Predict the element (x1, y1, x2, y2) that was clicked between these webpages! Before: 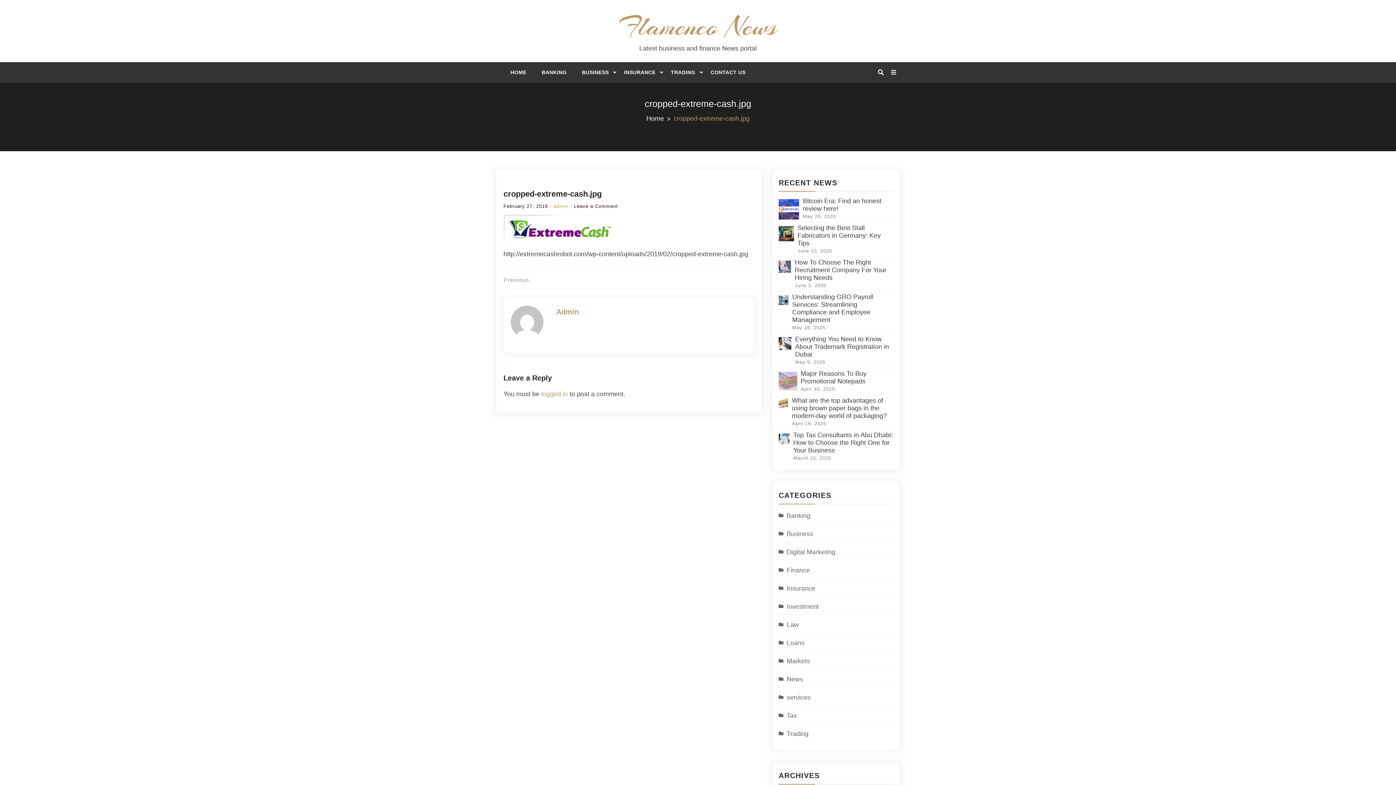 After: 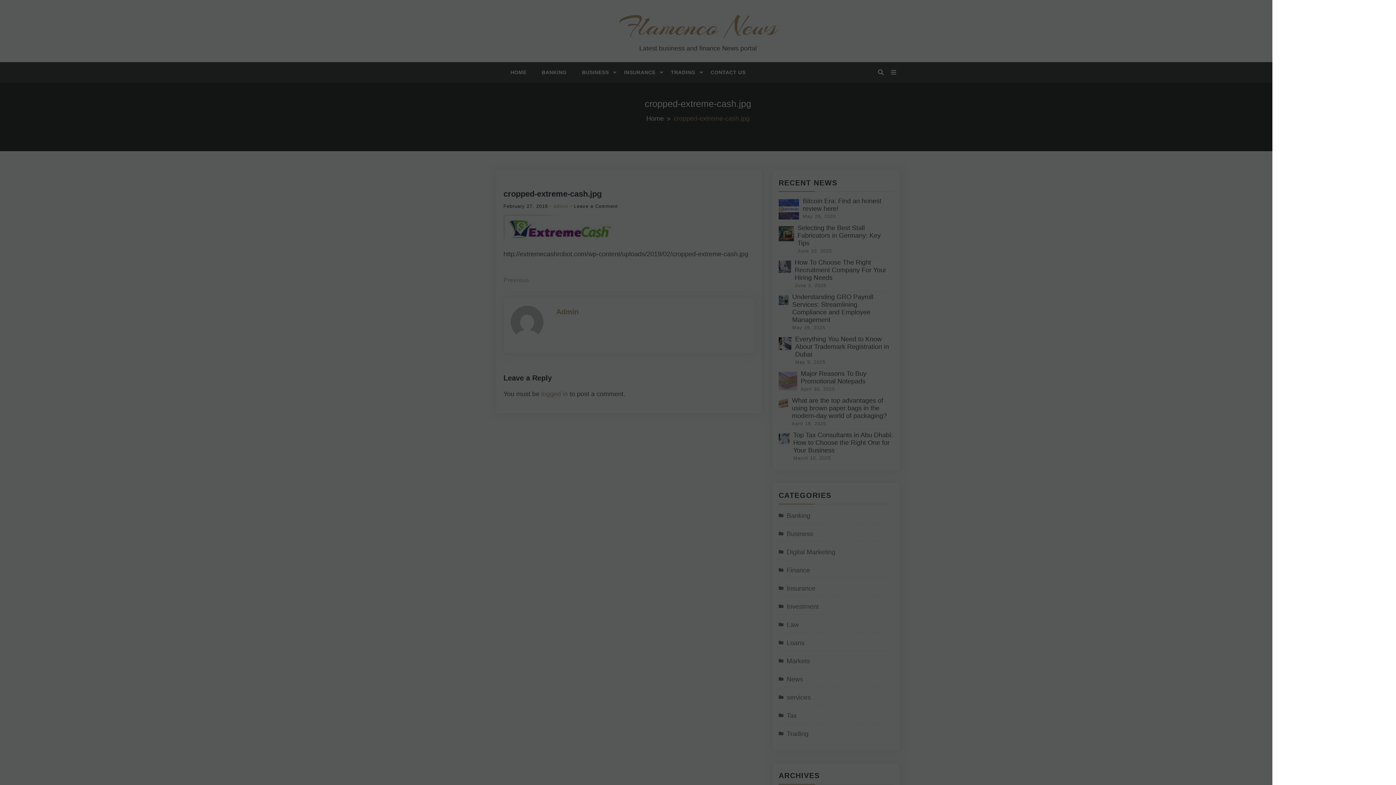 Action: bbox: (891, 69, 896, 75)